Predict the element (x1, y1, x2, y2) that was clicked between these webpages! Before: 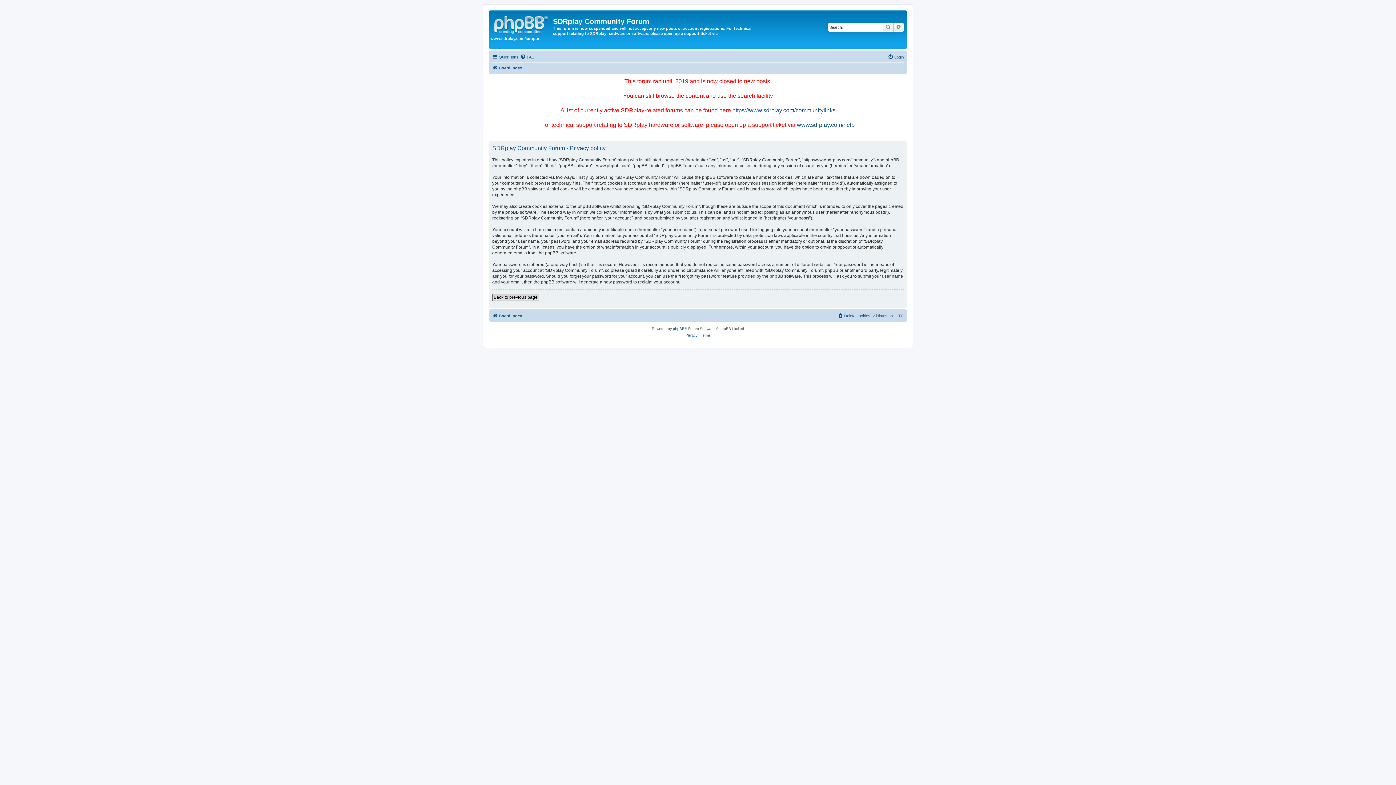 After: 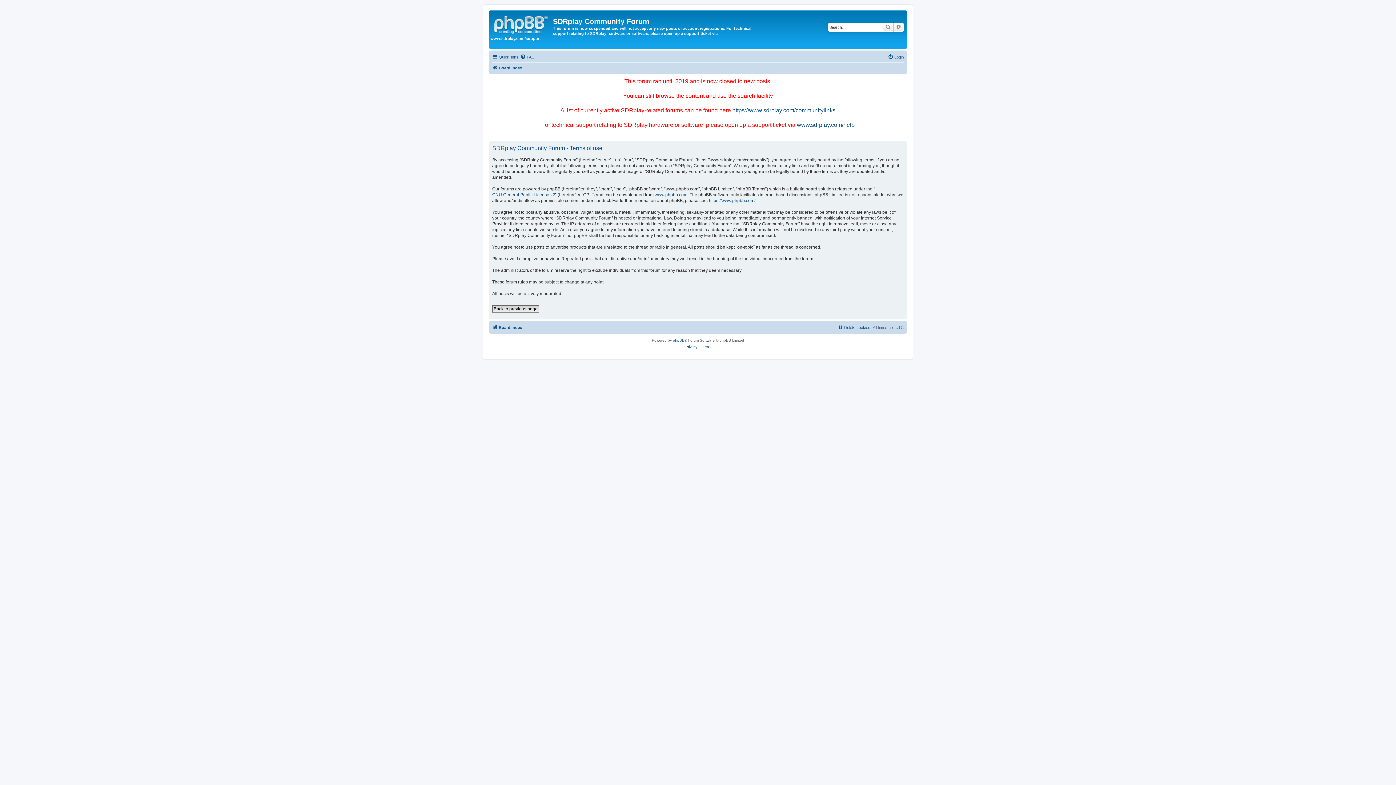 Action: label: Terms bbox: (700, 332, 710, 338)